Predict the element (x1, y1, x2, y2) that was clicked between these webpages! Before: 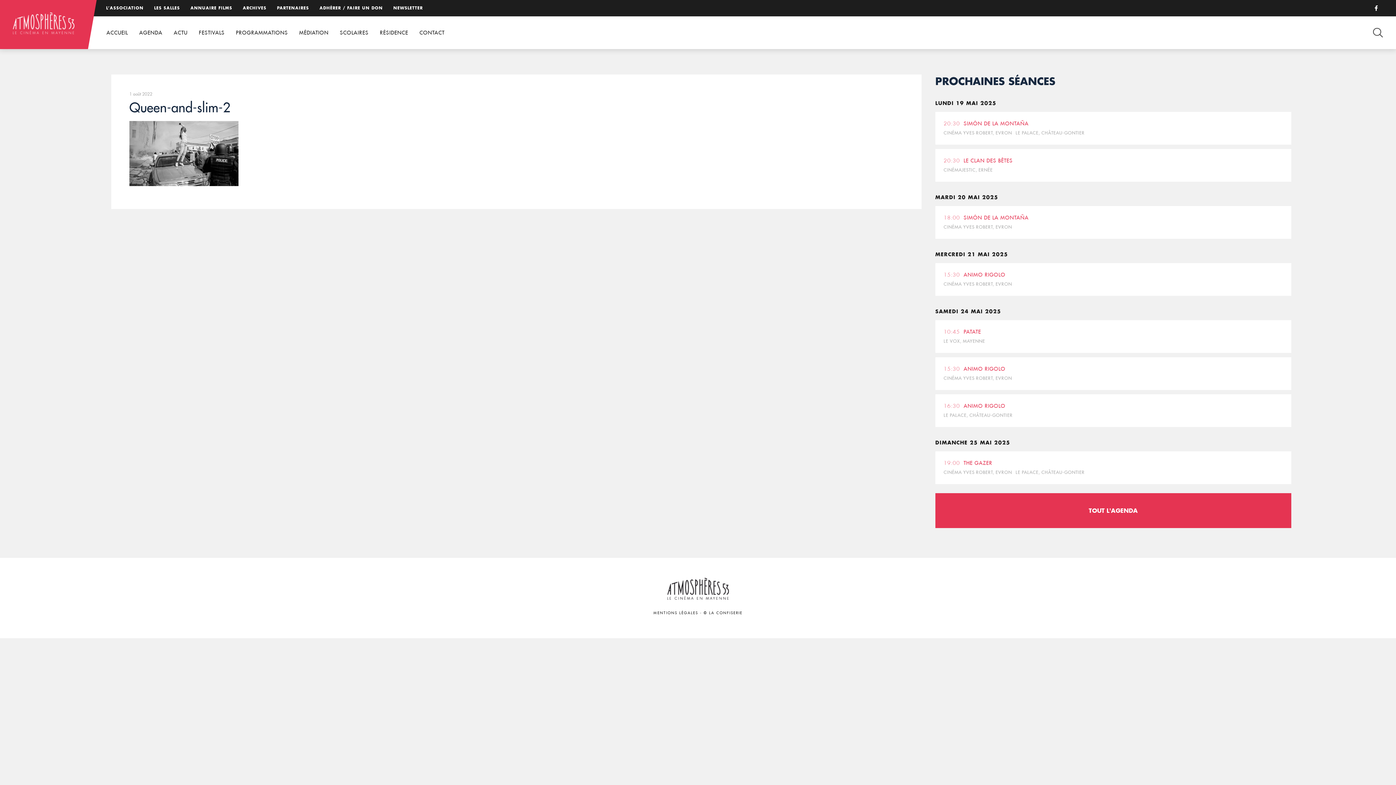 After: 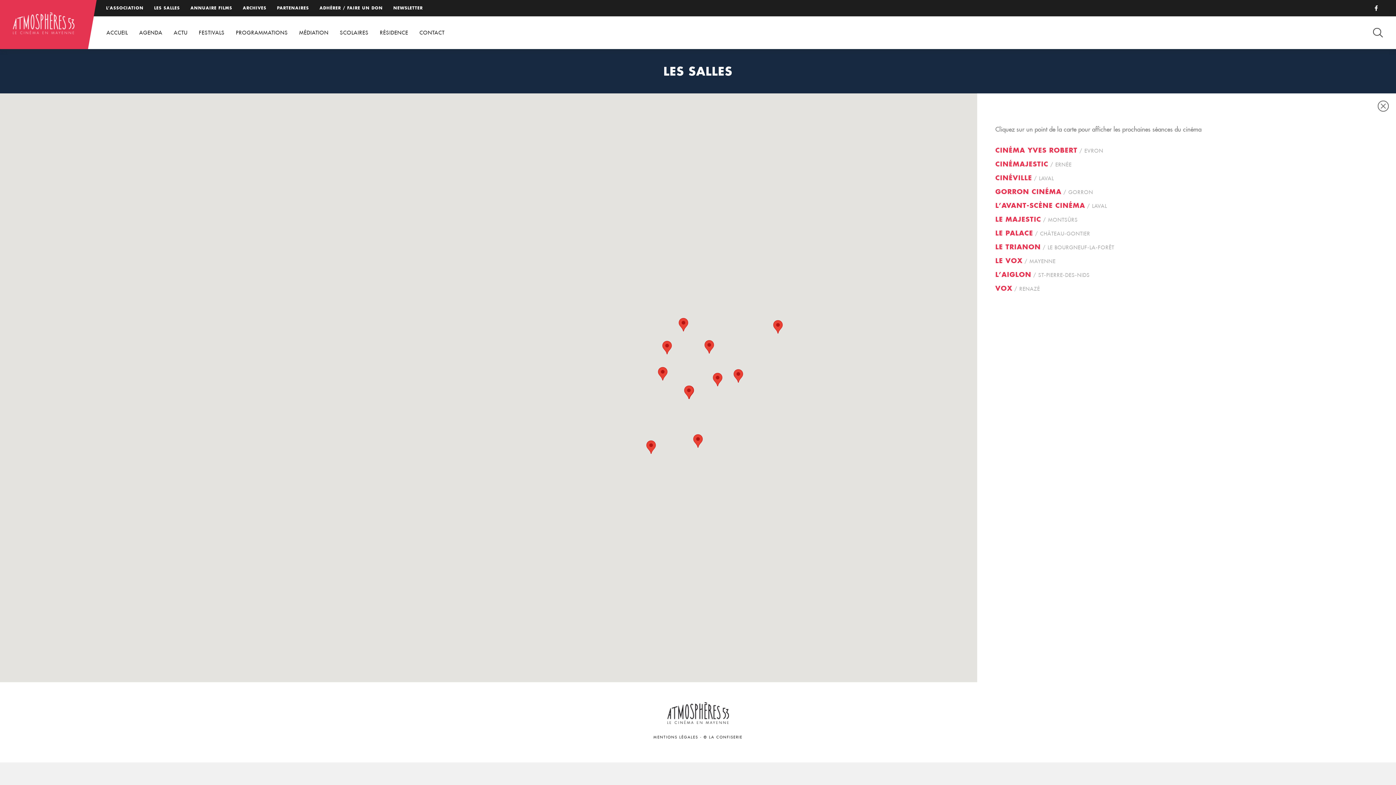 Action: bbox: (154, 5, 180, 10) label: LES SALLES